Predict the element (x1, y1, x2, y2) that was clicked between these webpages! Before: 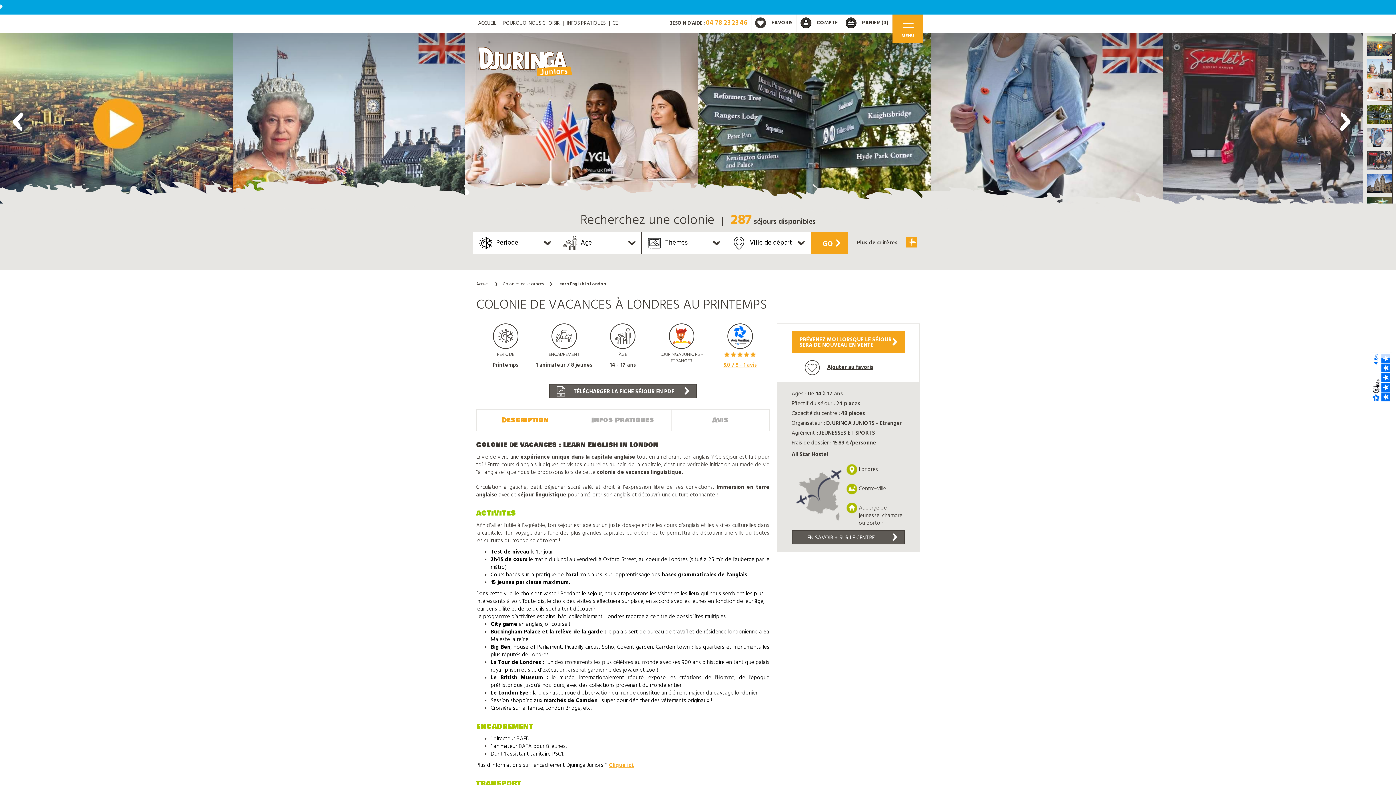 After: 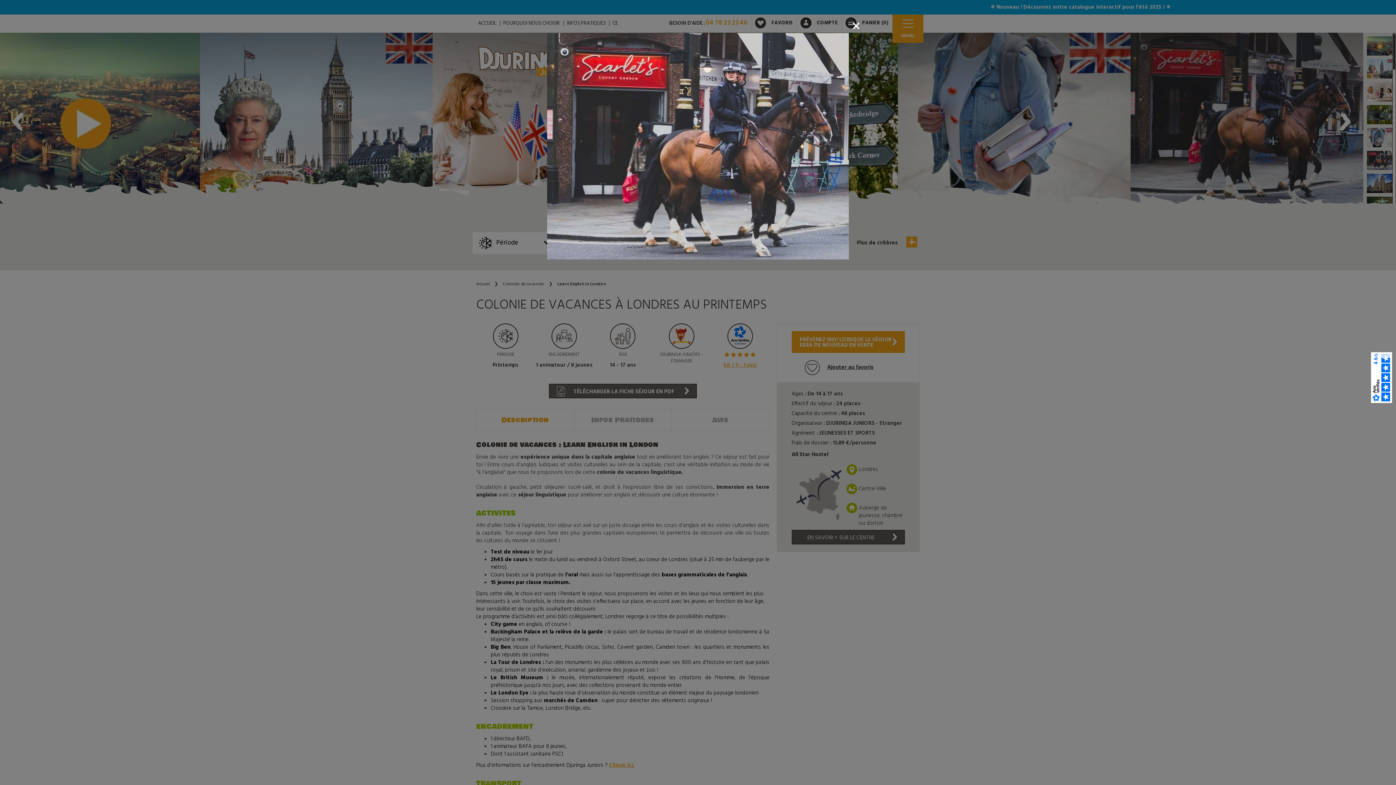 Action: bbox: (1163, 32, 1396, 207)